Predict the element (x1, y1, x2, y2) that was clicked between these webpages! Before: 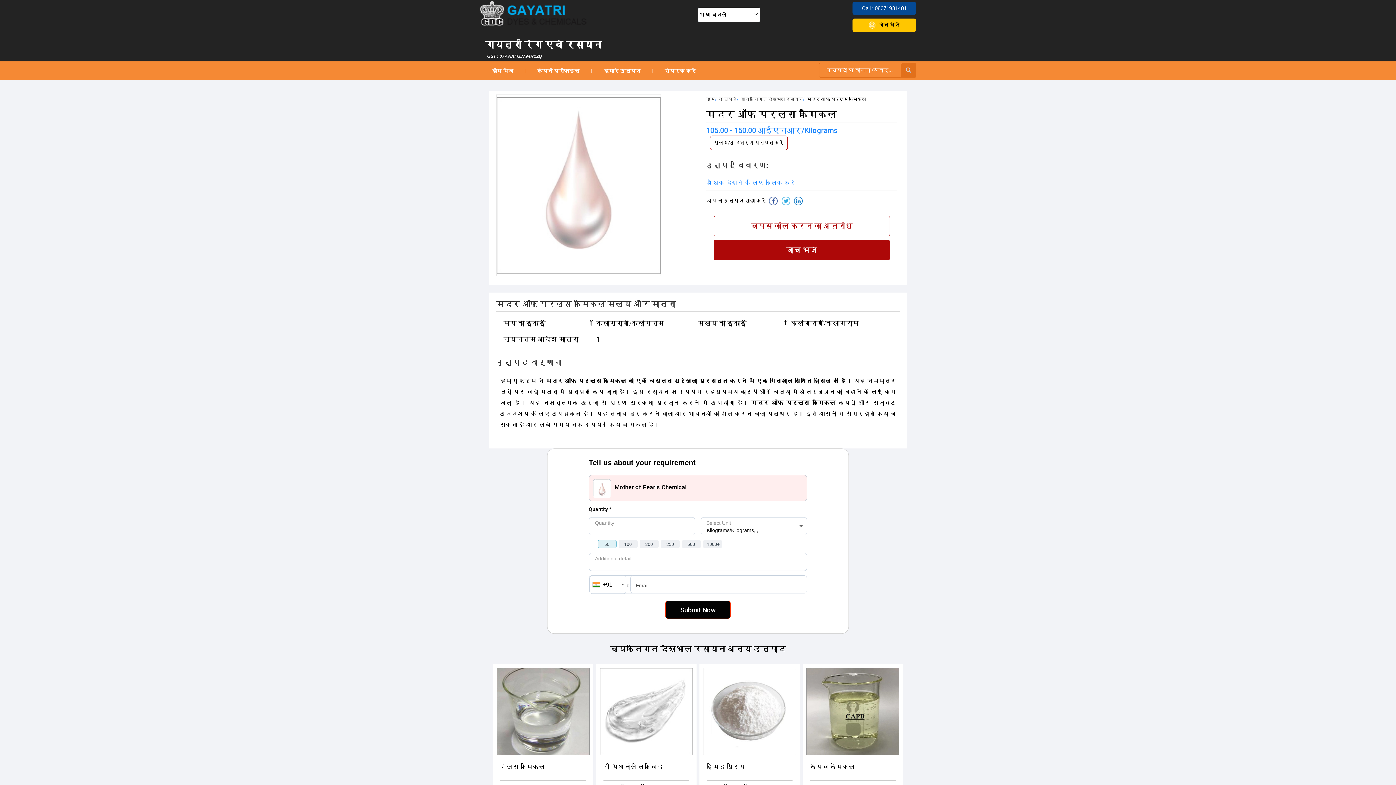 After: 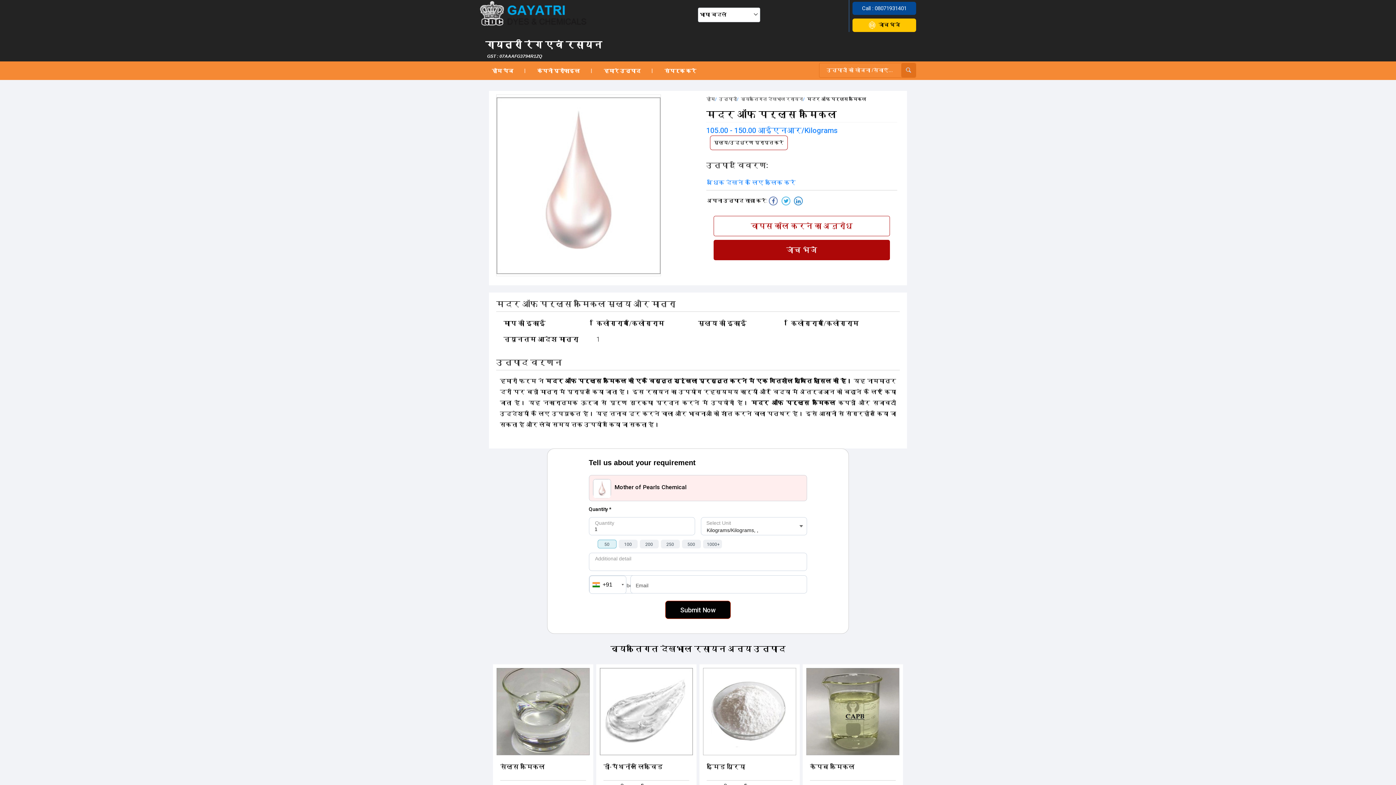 Action: bbox: (769, 196, 777, 205)